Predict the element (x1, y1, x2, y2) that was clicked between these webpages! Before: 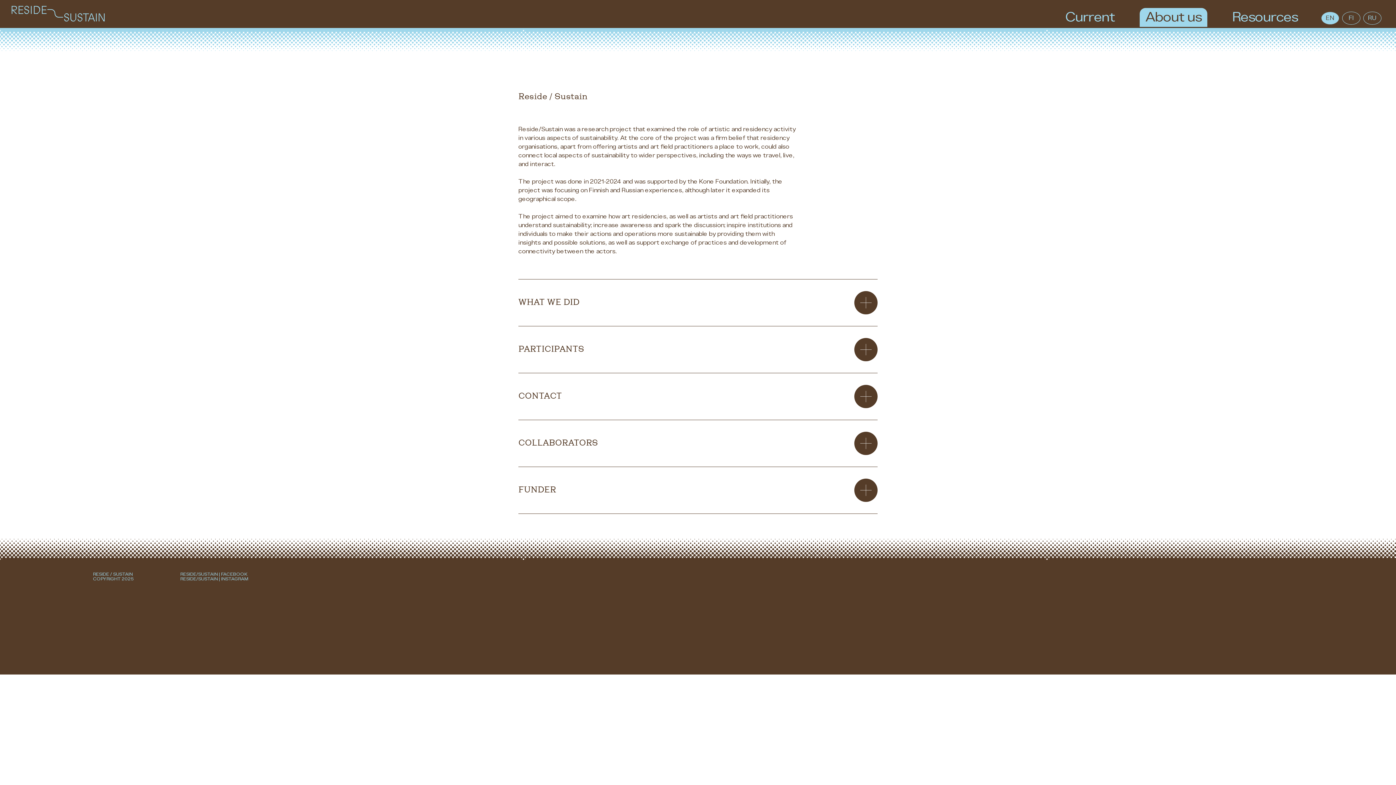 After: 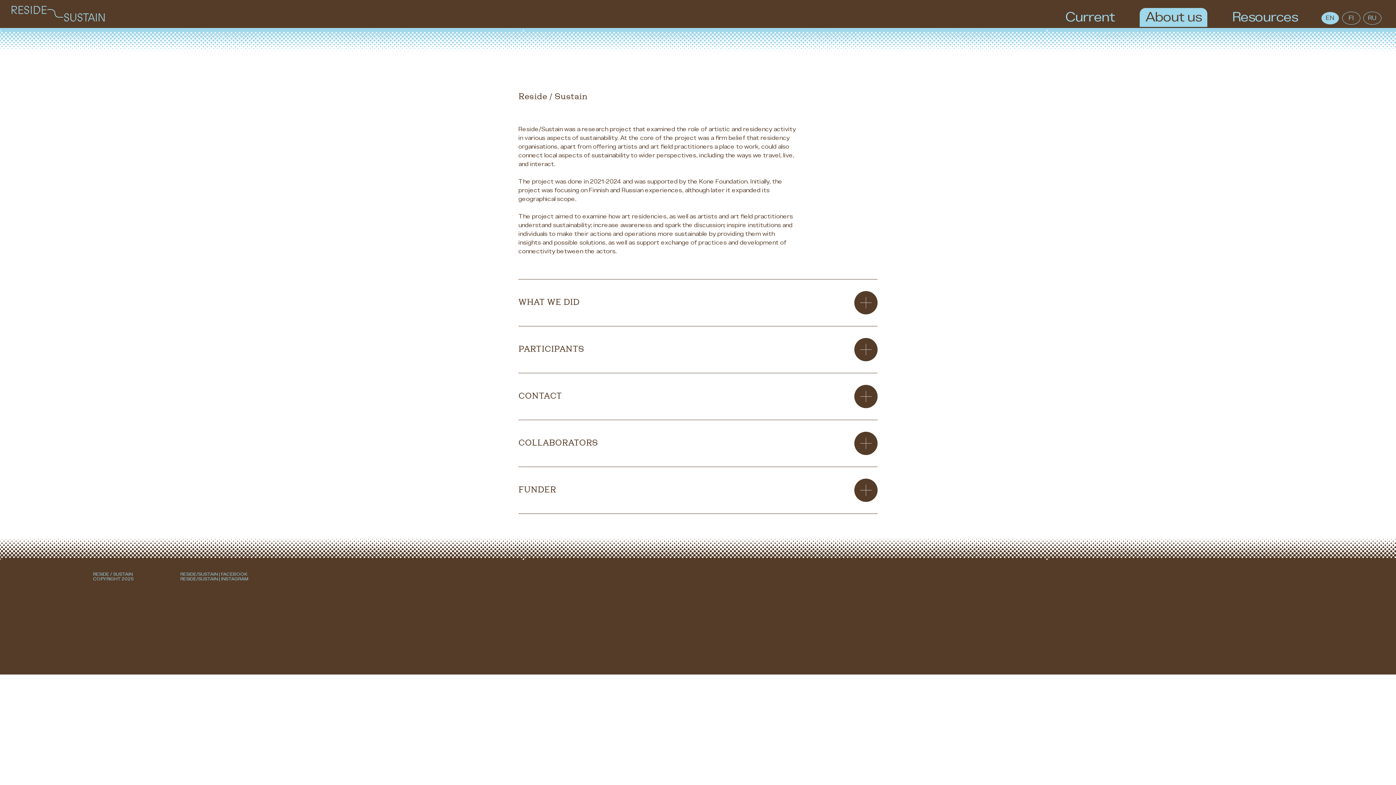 Action: bbox: (180, 572, 248, 577) label: RESIDE/SUSTAIN | FACEBOOK